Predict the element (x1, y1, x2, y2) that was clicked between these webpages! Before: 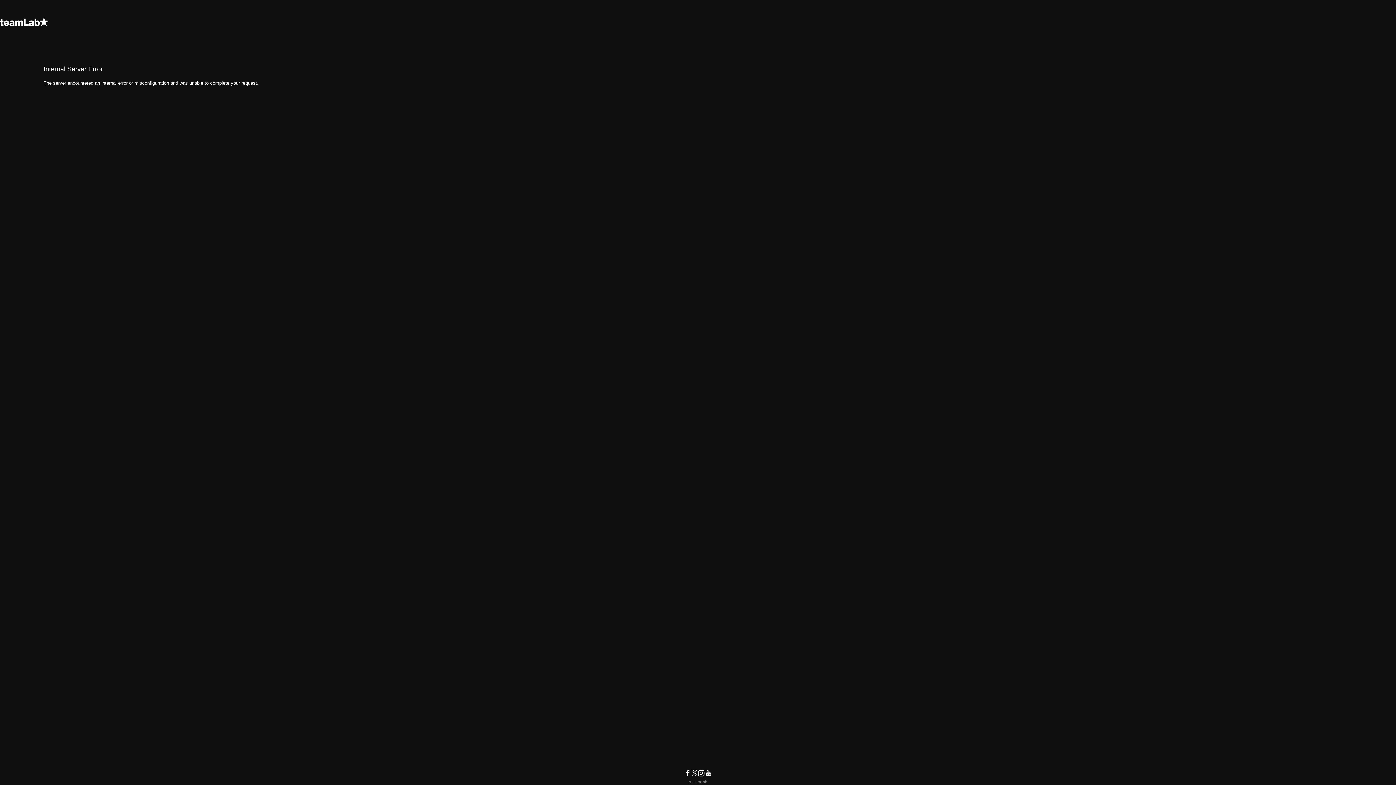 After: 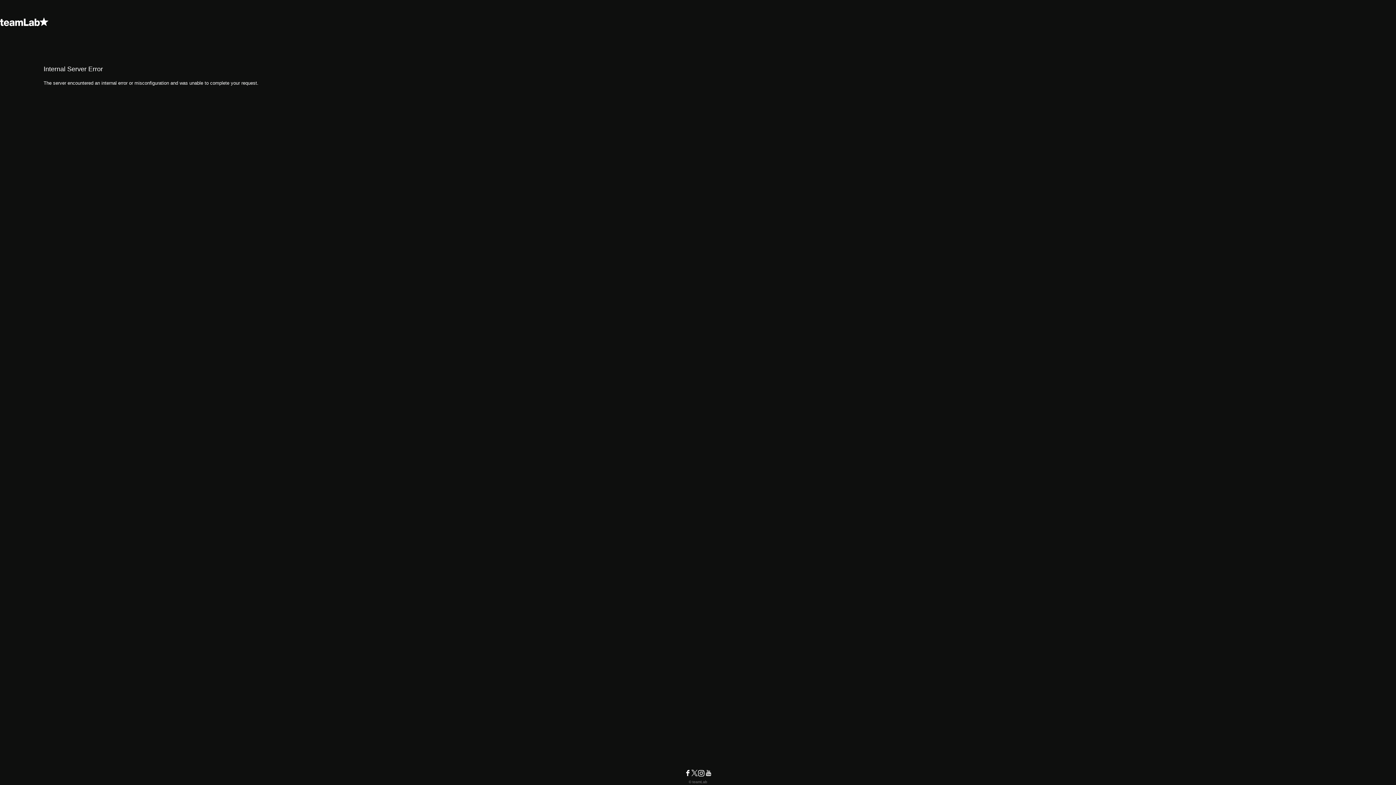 Action: bbox: (697, 772, 704, 778)